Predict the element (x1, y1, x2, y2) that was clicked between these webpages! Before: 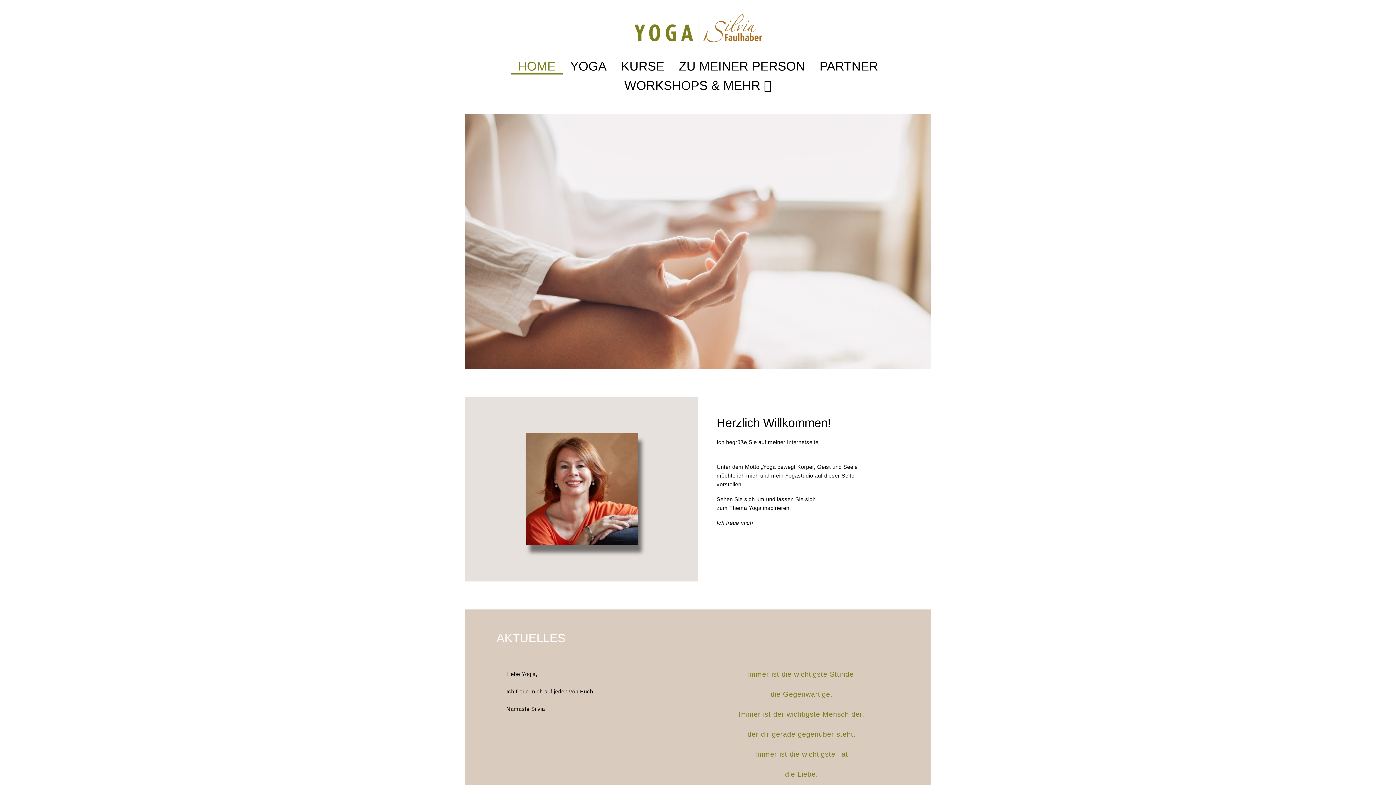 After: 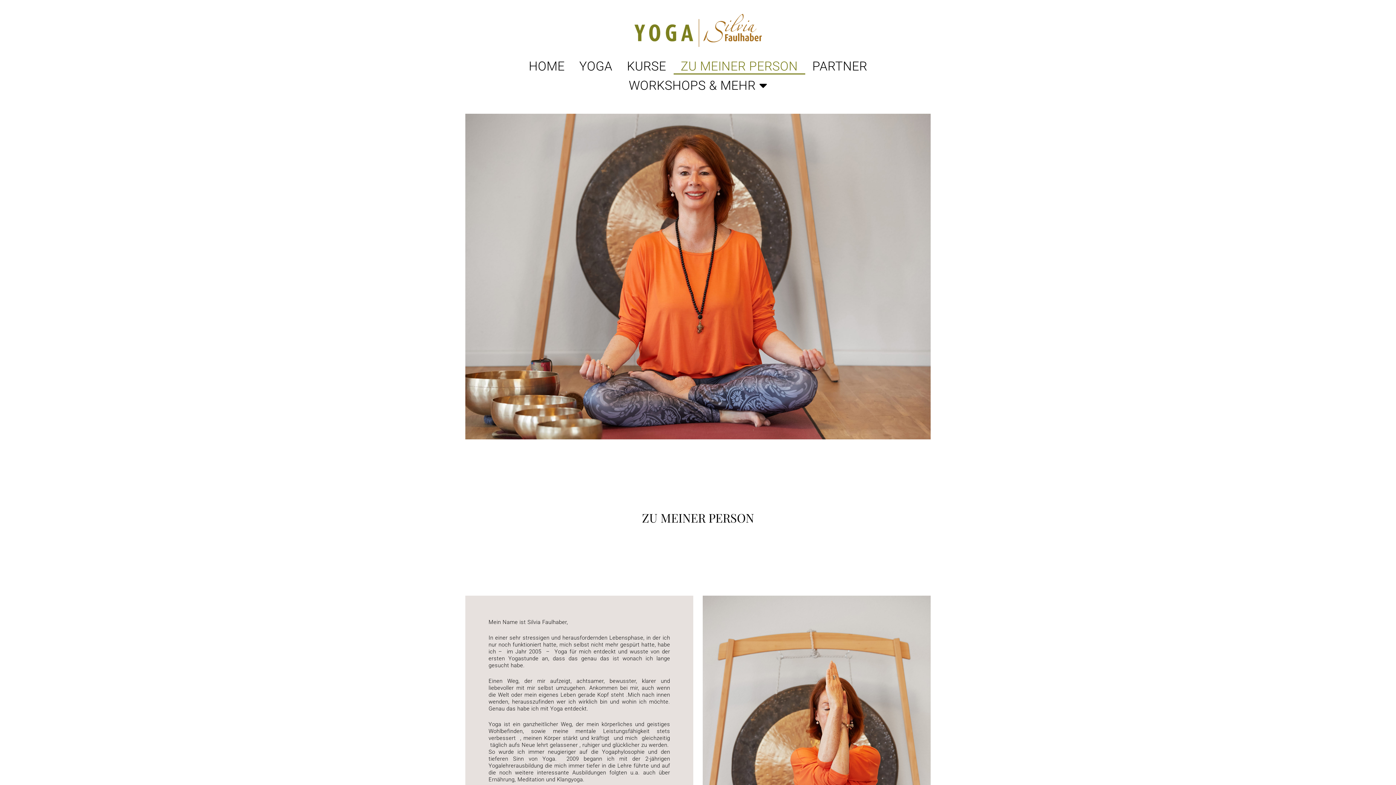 Action: bbox: (671, 57, 812, 74) label: ZU MEINER PERSON